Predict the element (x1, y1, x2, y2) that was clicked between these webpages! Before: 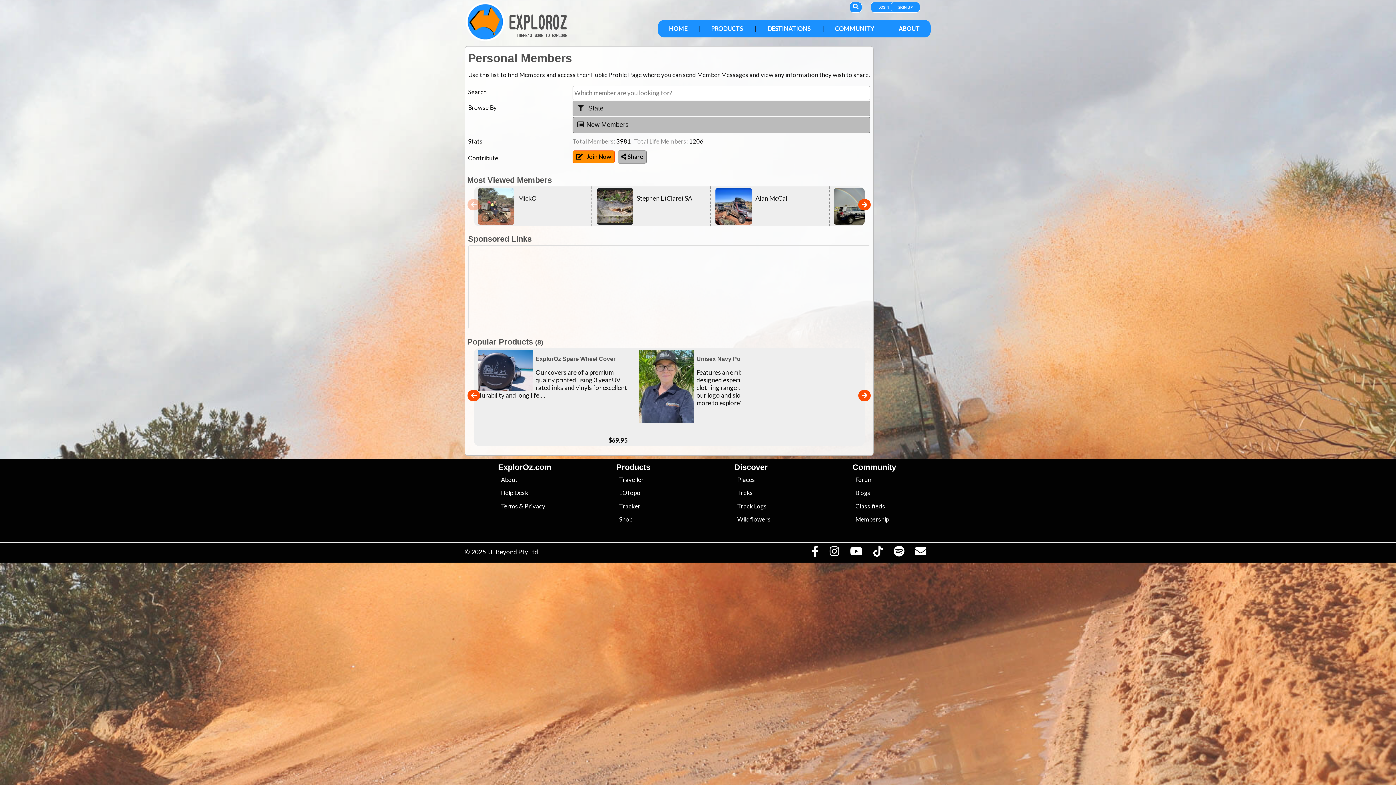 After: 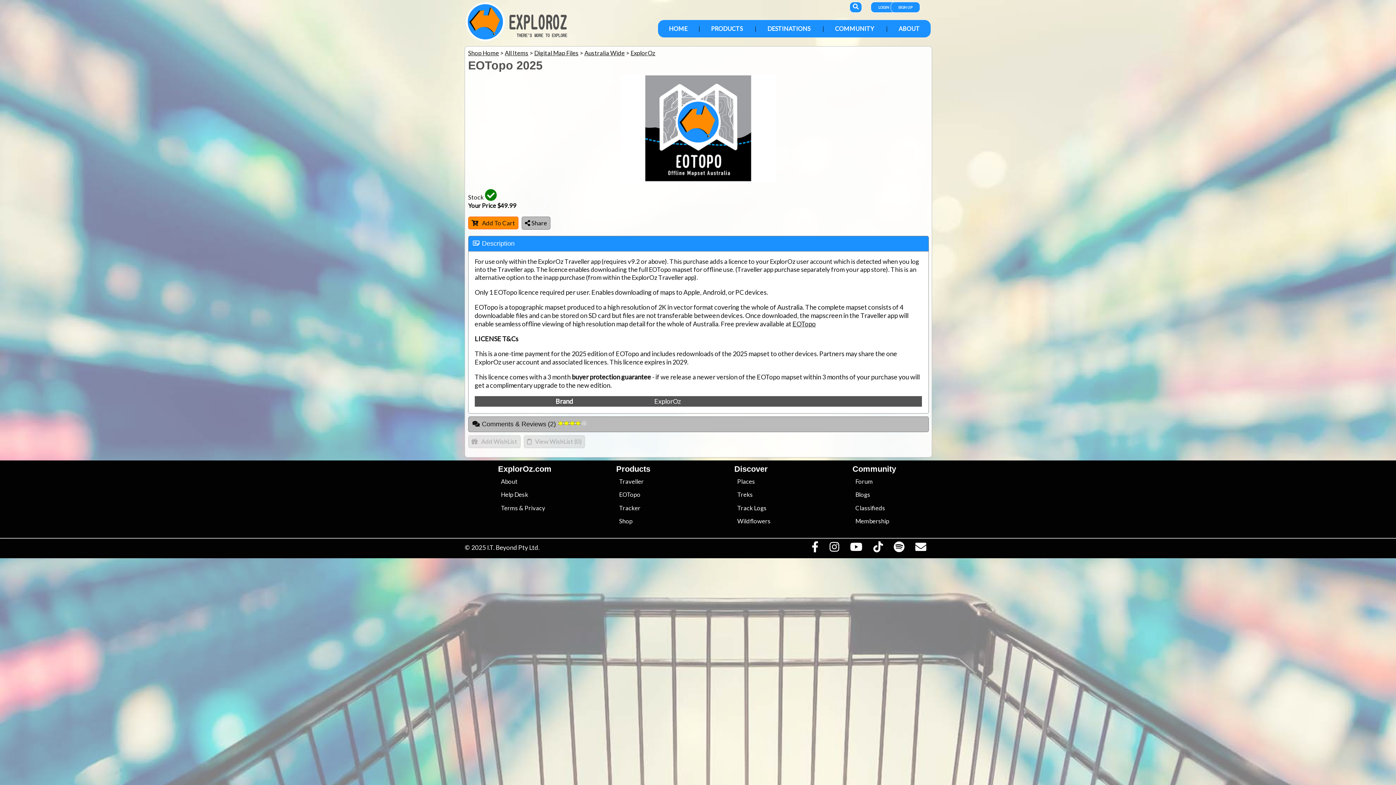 Action: bbox: (575, 350, 726, 444) label: EOTopo 2025

For use only within the ExplorOz Traveller app (requires v9.2 or above). This purchase adds a licence to your ExplorOz user account which is ...

$49.99